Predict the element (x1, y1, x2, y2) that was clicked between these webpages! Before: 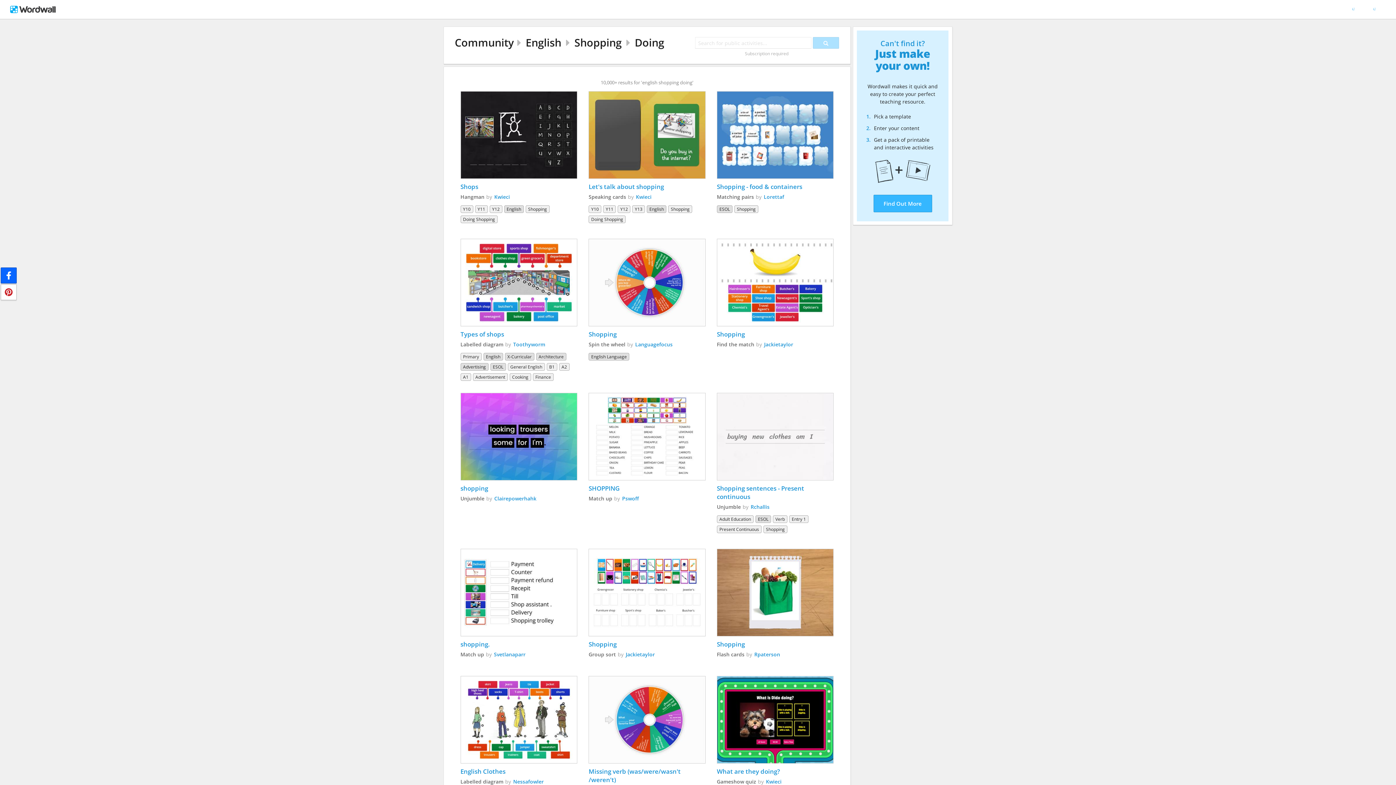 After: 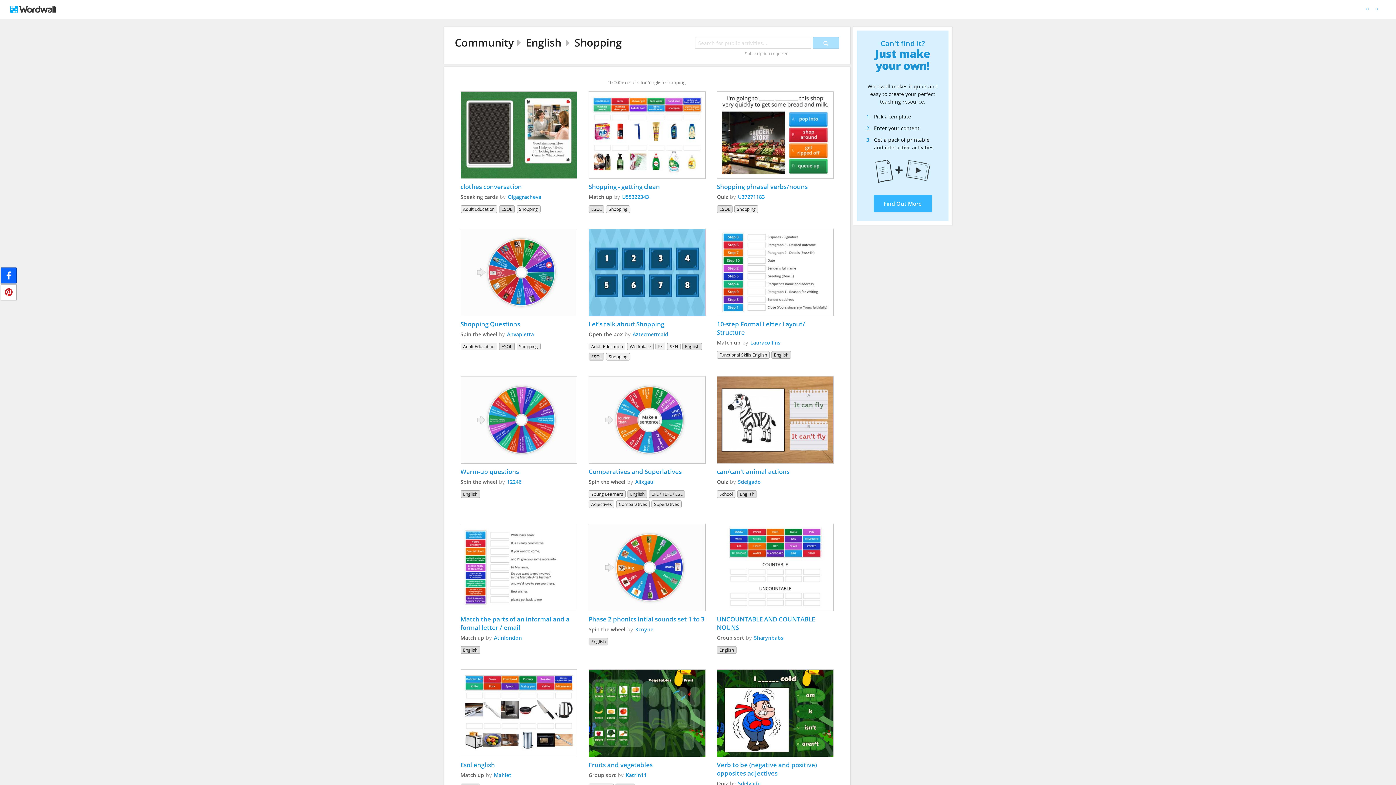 Action: label: Shopping bbox: (574, 35, 621, 49)